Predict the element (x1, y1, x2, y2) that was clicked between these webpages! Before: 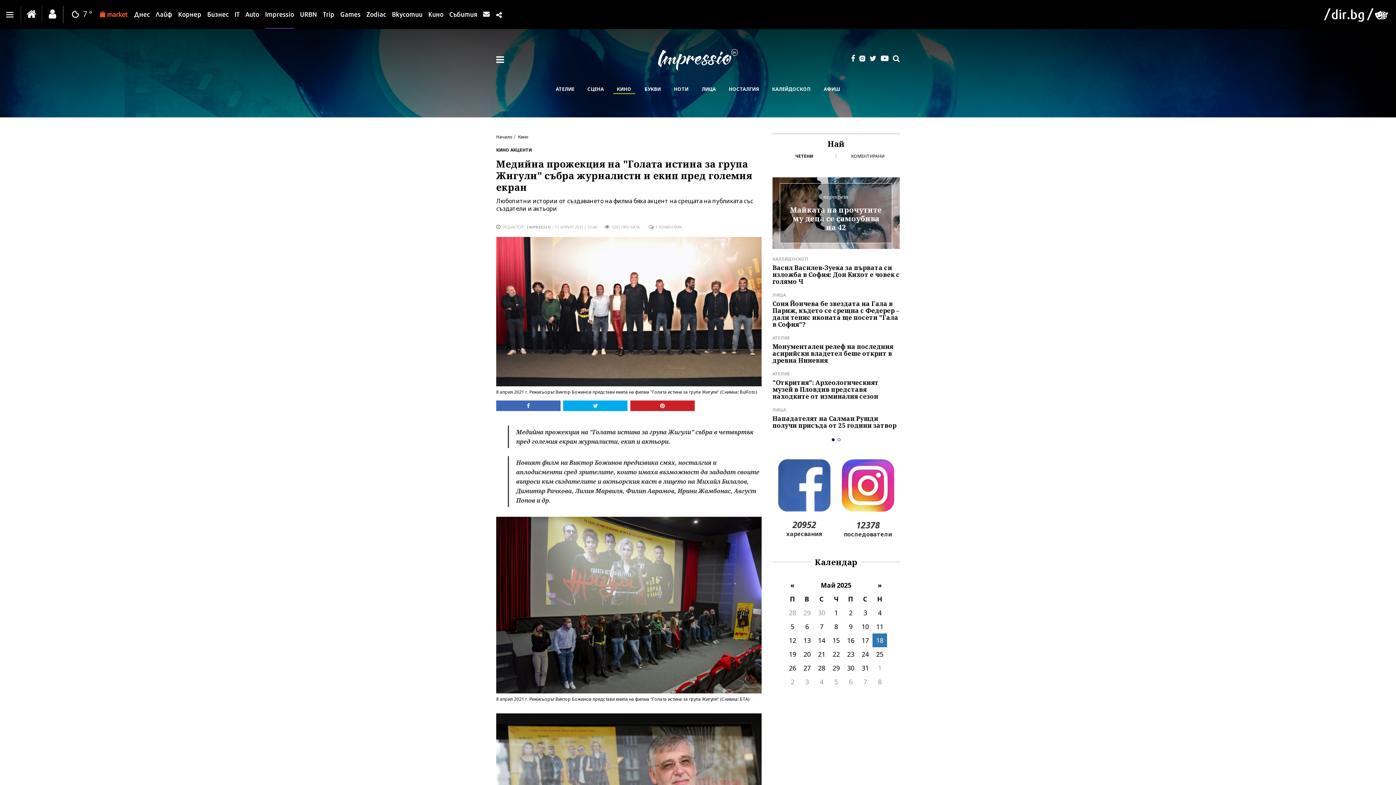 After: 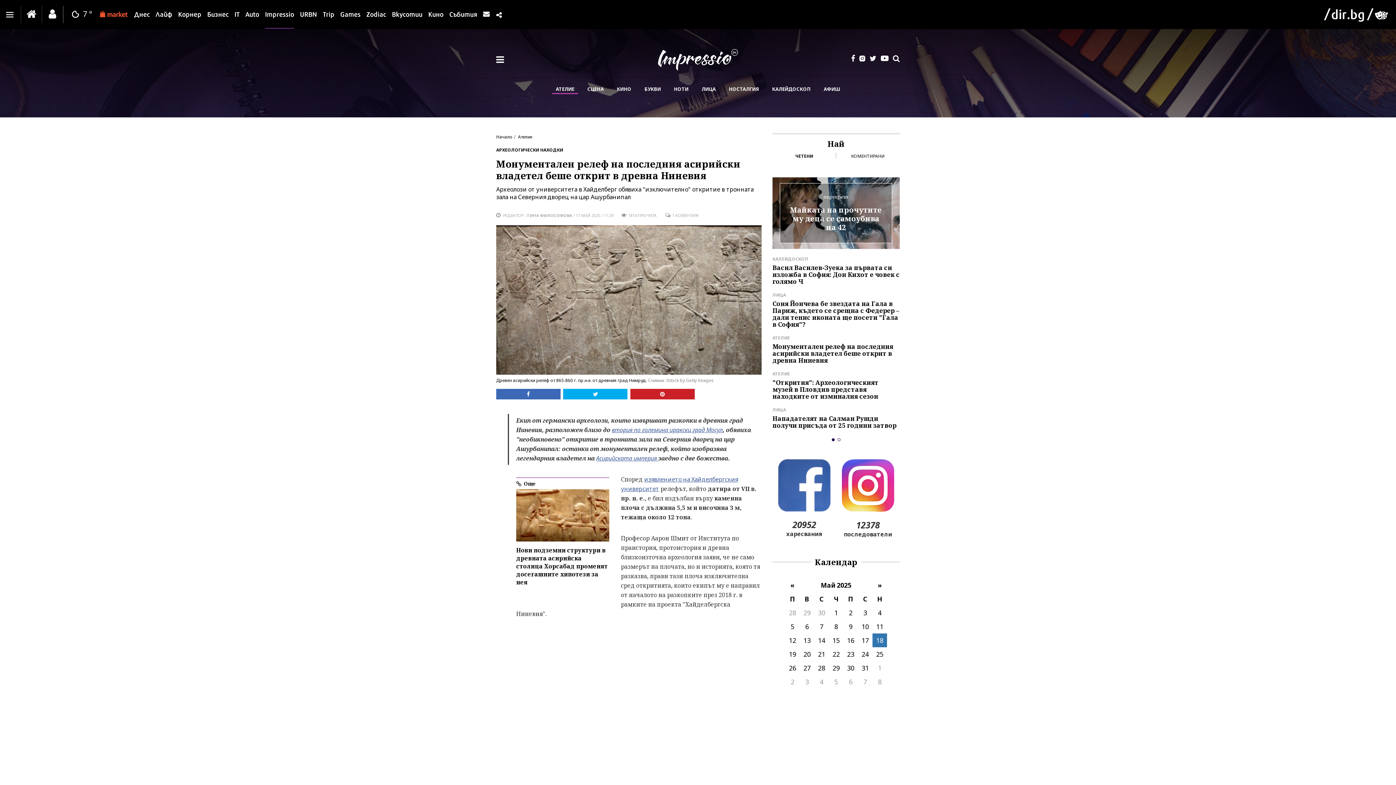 Action: label: Монументален релеф на последния асирийски владетел беше открит в древна Ниневия bbox: (772, 343, 900, 363)